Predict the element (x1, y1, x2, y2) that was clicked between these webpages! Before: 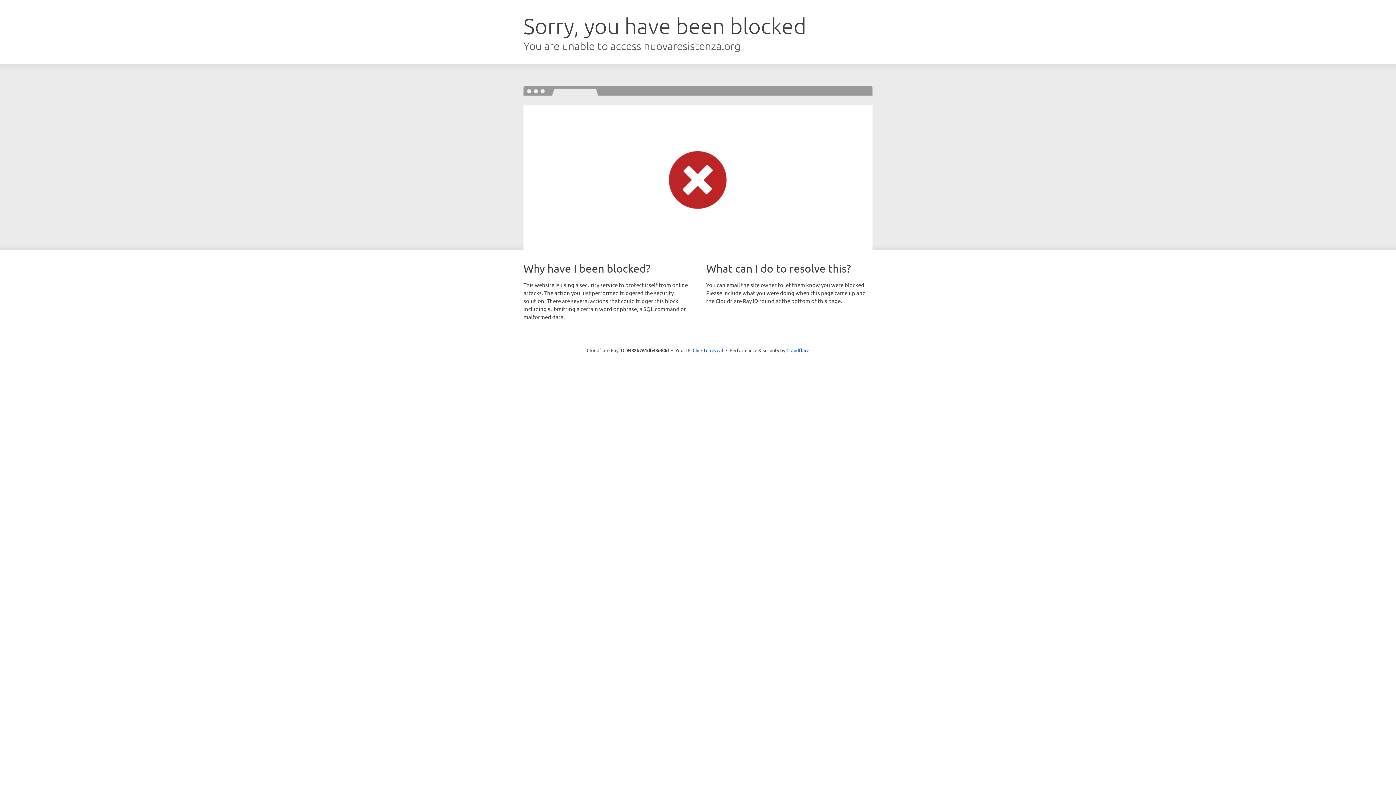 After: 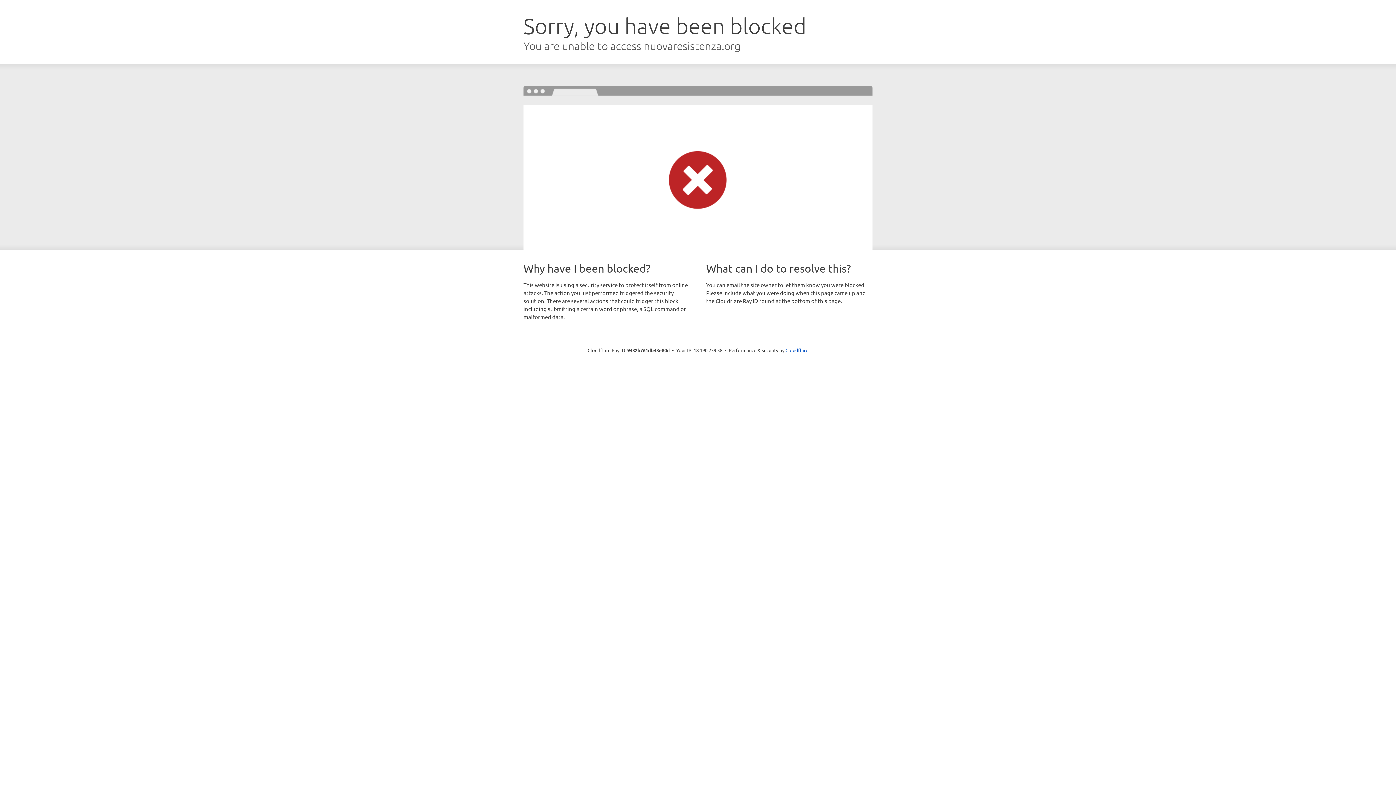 Action: bbox: (692, 346, 723, 353) label: Click to reveal